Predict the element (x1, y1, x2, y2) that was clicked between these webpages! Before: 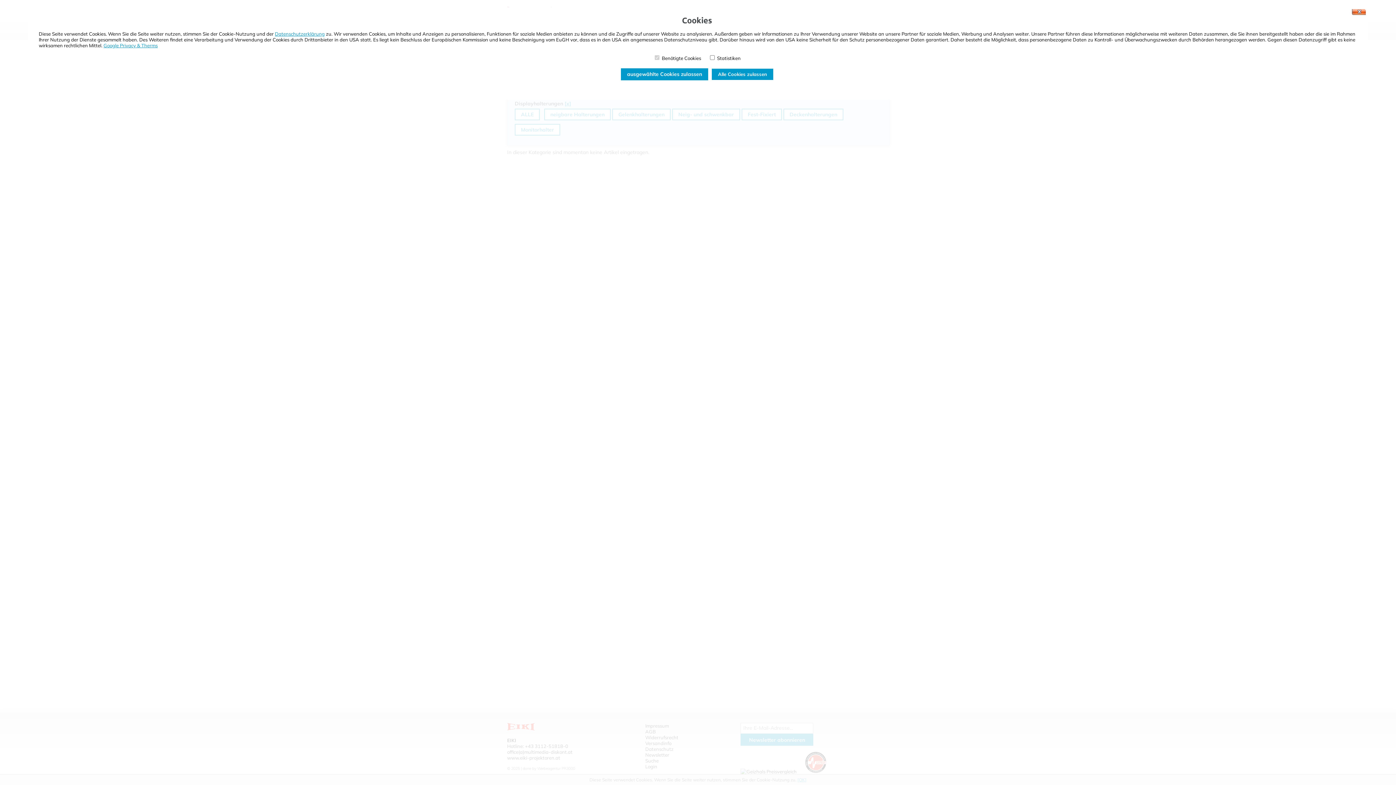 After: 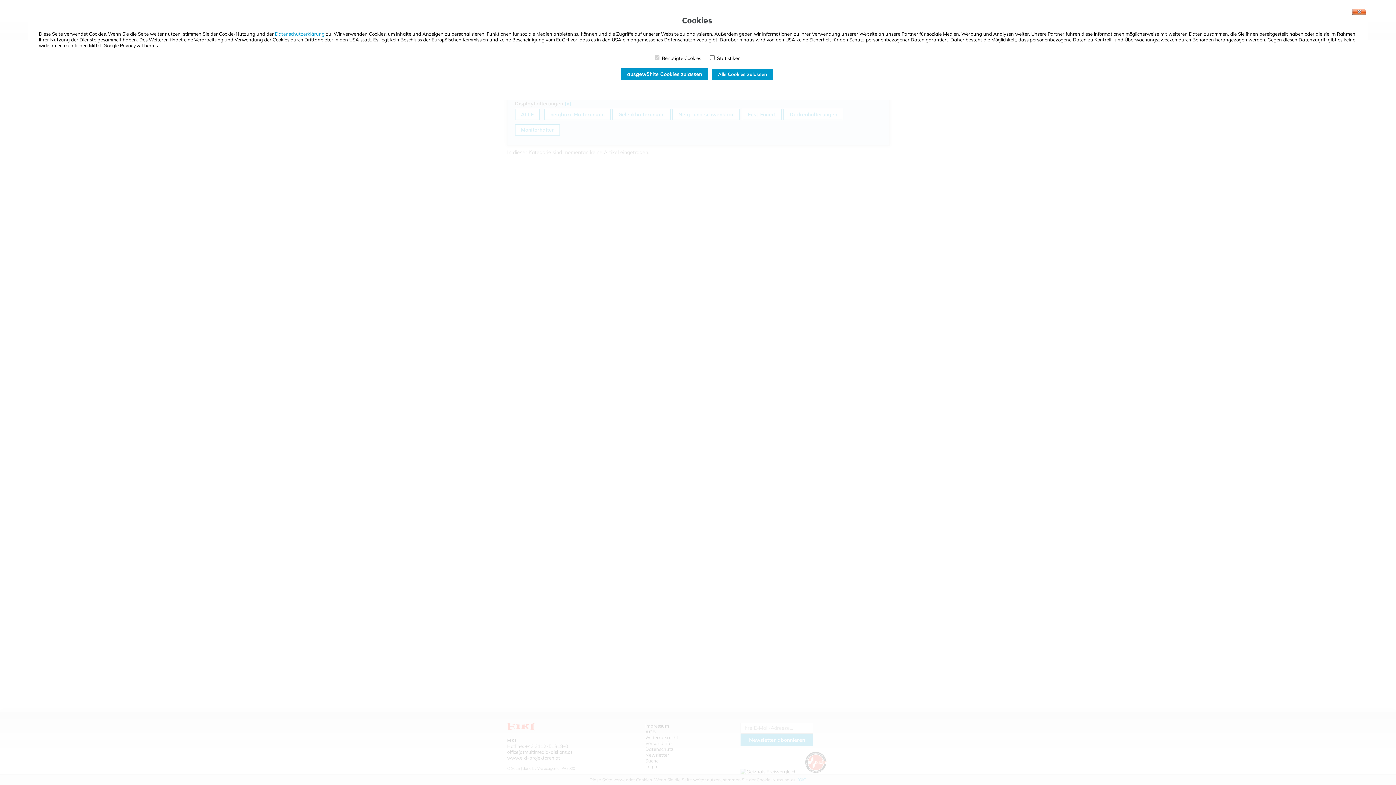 Action: bbox: (103, 42, 157, 48) label: Google Privacy & Therms